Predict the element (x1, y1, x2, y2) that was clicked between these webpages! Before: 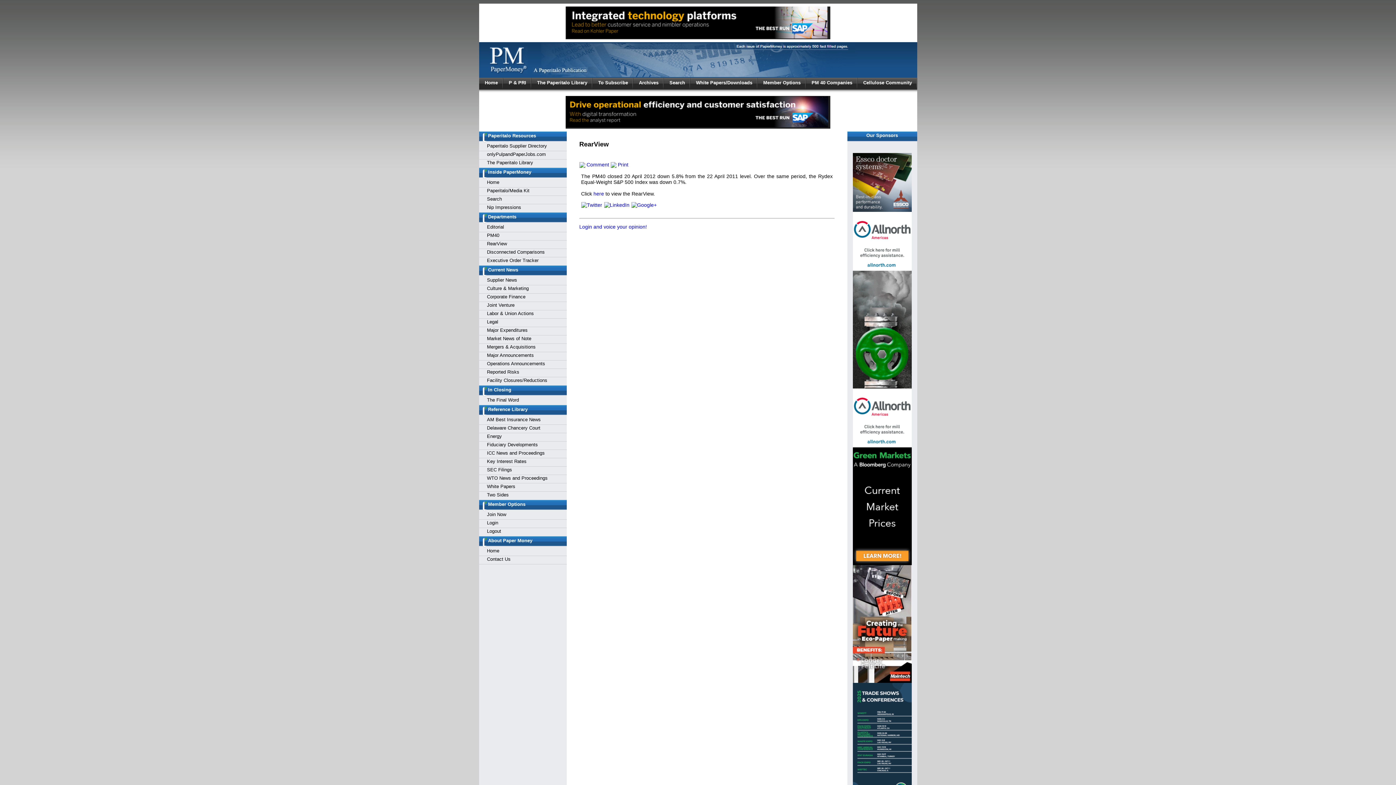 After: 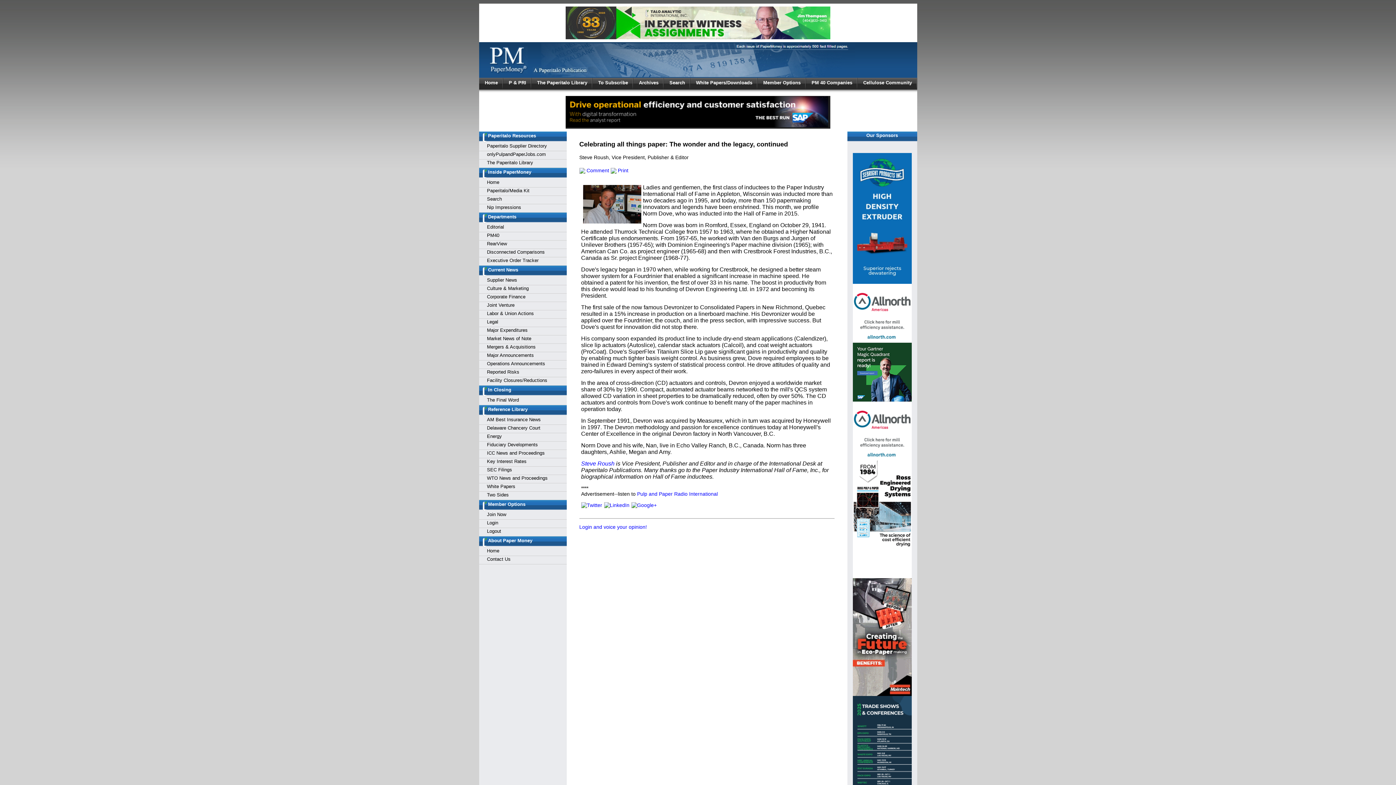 Action: bbox: (487, 224, 504, 229) label: Editorial